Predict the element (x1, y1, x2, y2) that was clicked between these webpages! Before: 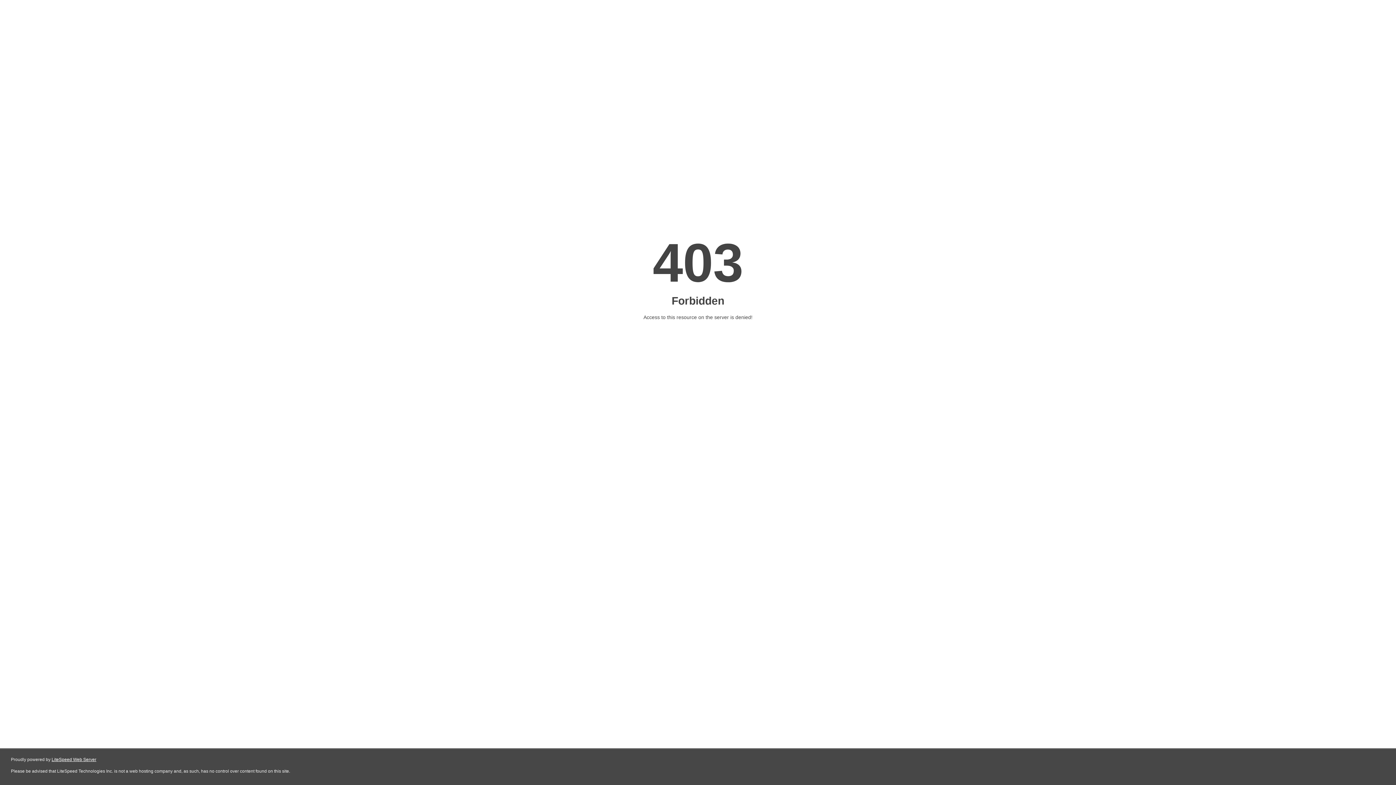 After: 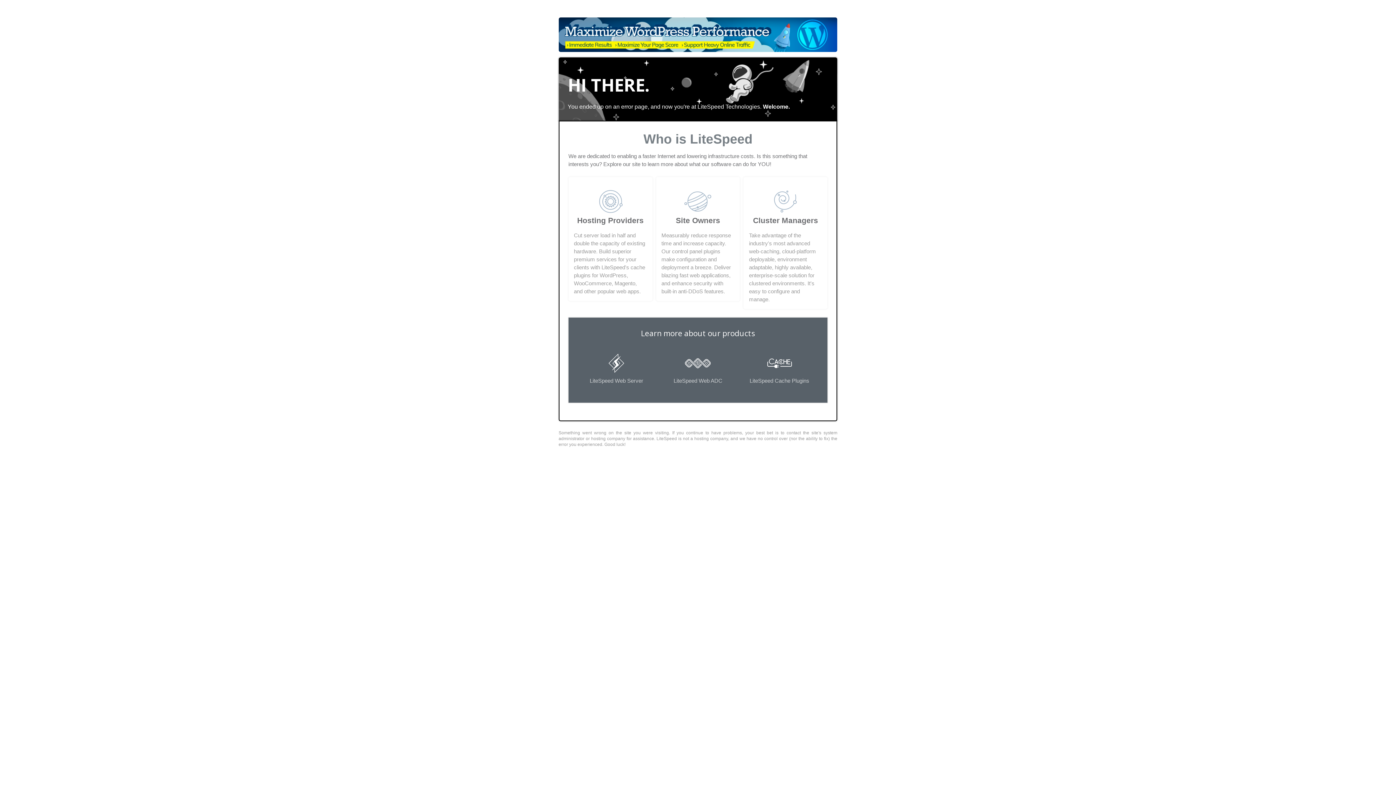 Action: bbox: (51, 757, 96, 762) label: LiteSpeed Web Server